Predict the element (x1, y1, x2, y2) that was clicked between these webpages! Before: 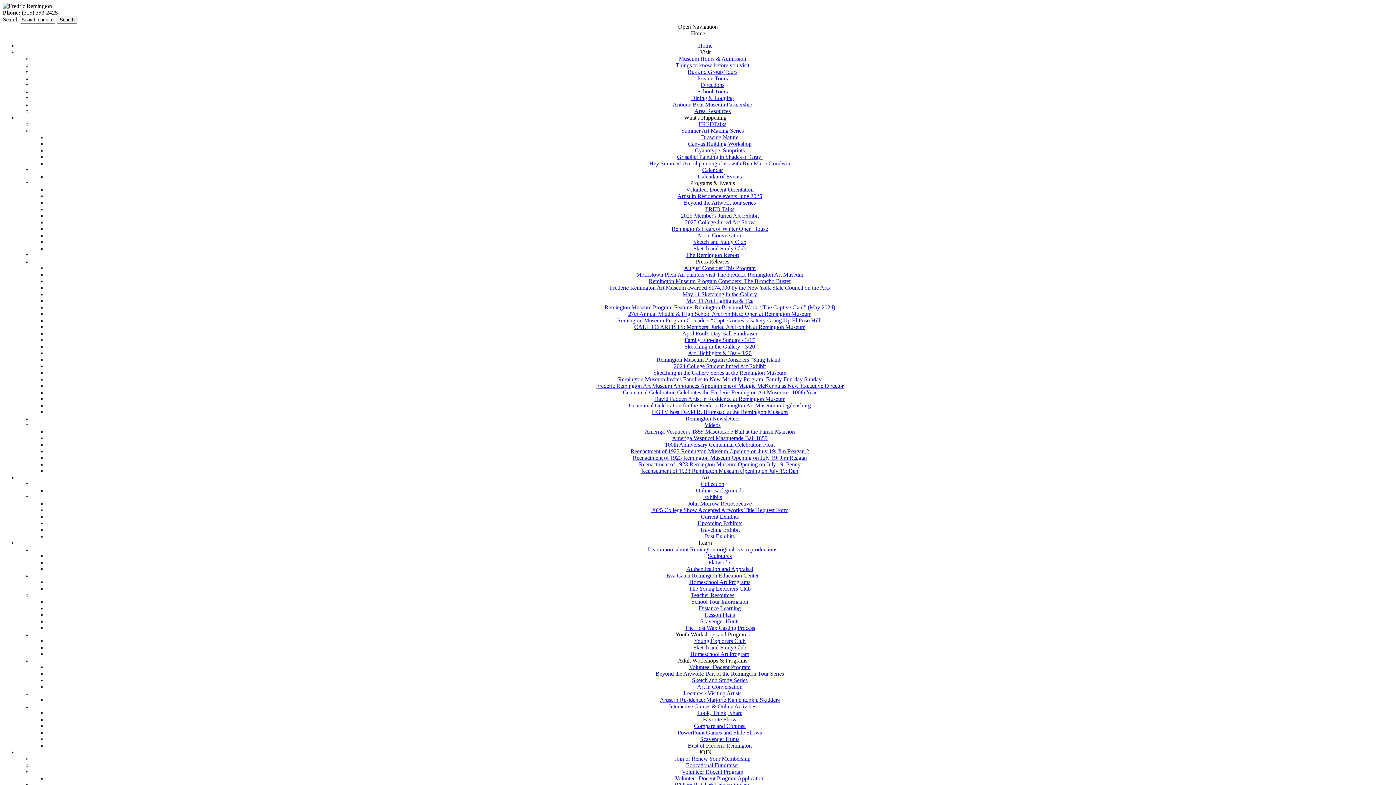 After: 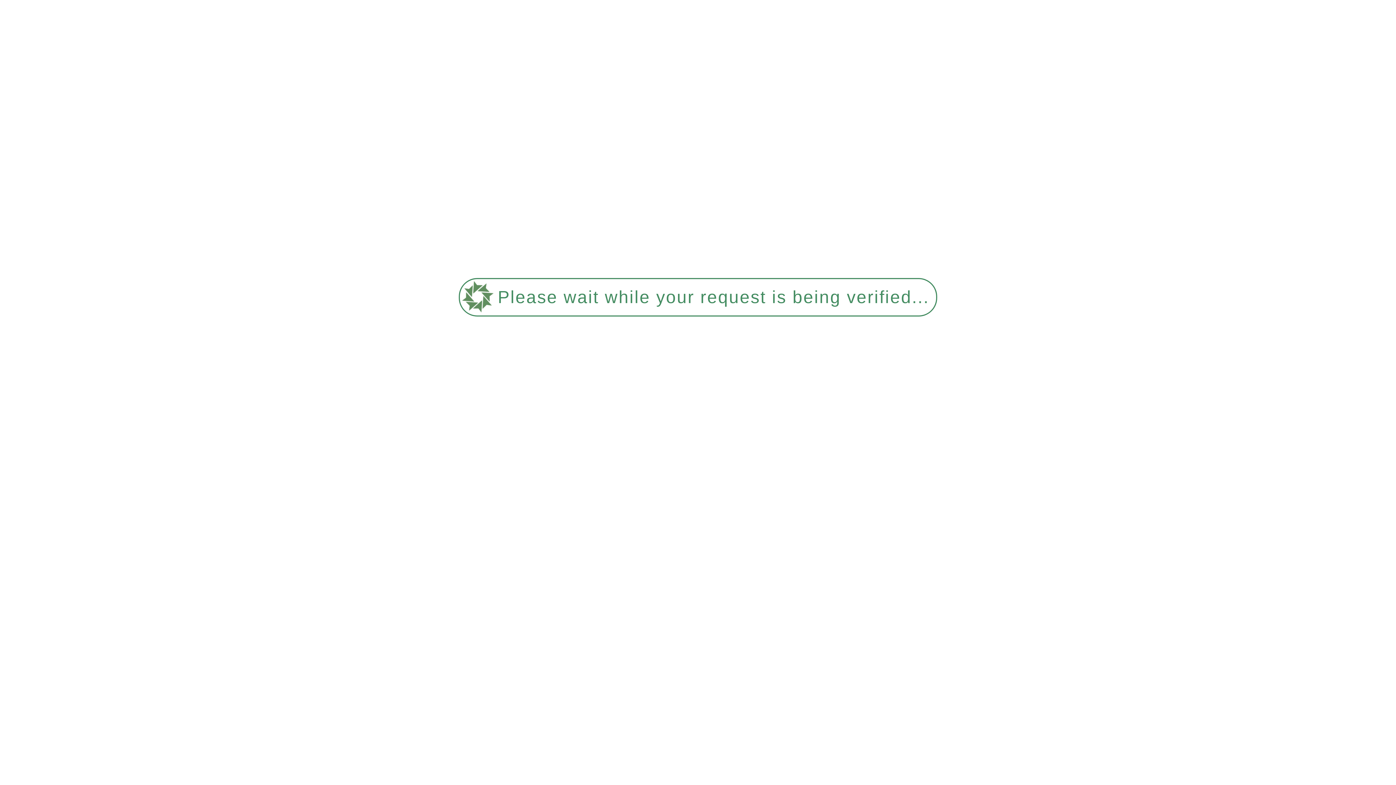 Action: label: Compare and Contrast bbox: (694, 723, 745, 729)